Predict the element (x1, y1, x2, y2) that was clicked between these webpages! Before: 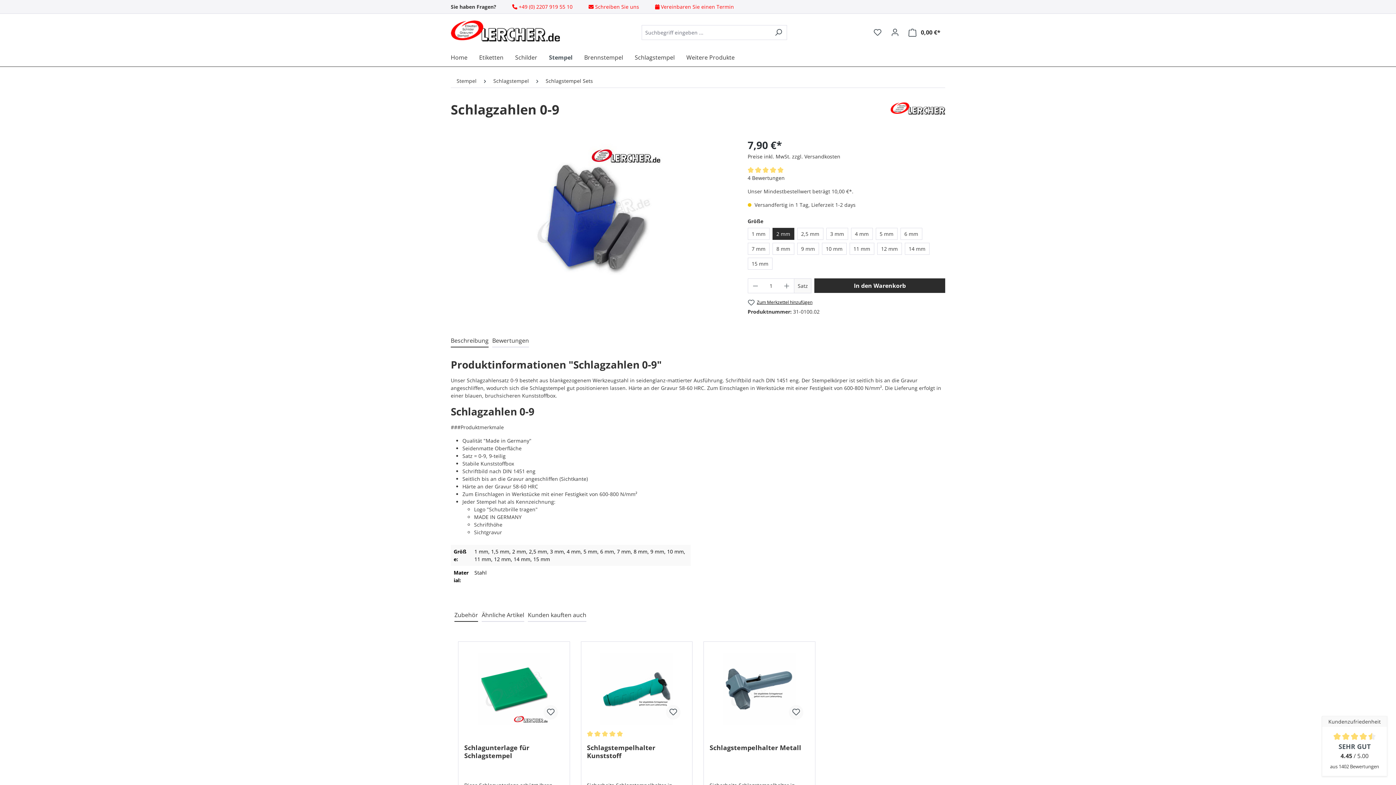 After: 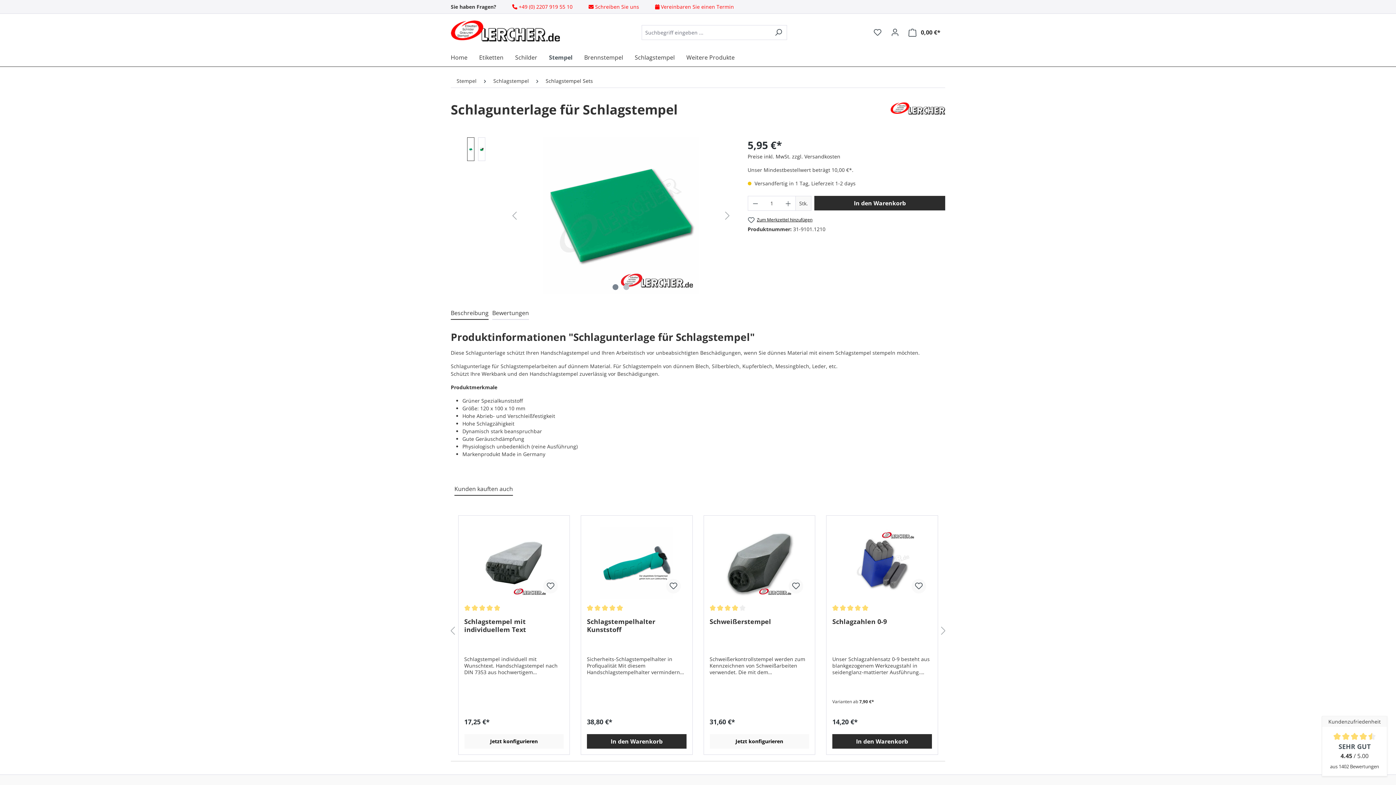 Action: bbox: (464, 743, 563, 759) label: Schlagunterlage für Schlagstempel